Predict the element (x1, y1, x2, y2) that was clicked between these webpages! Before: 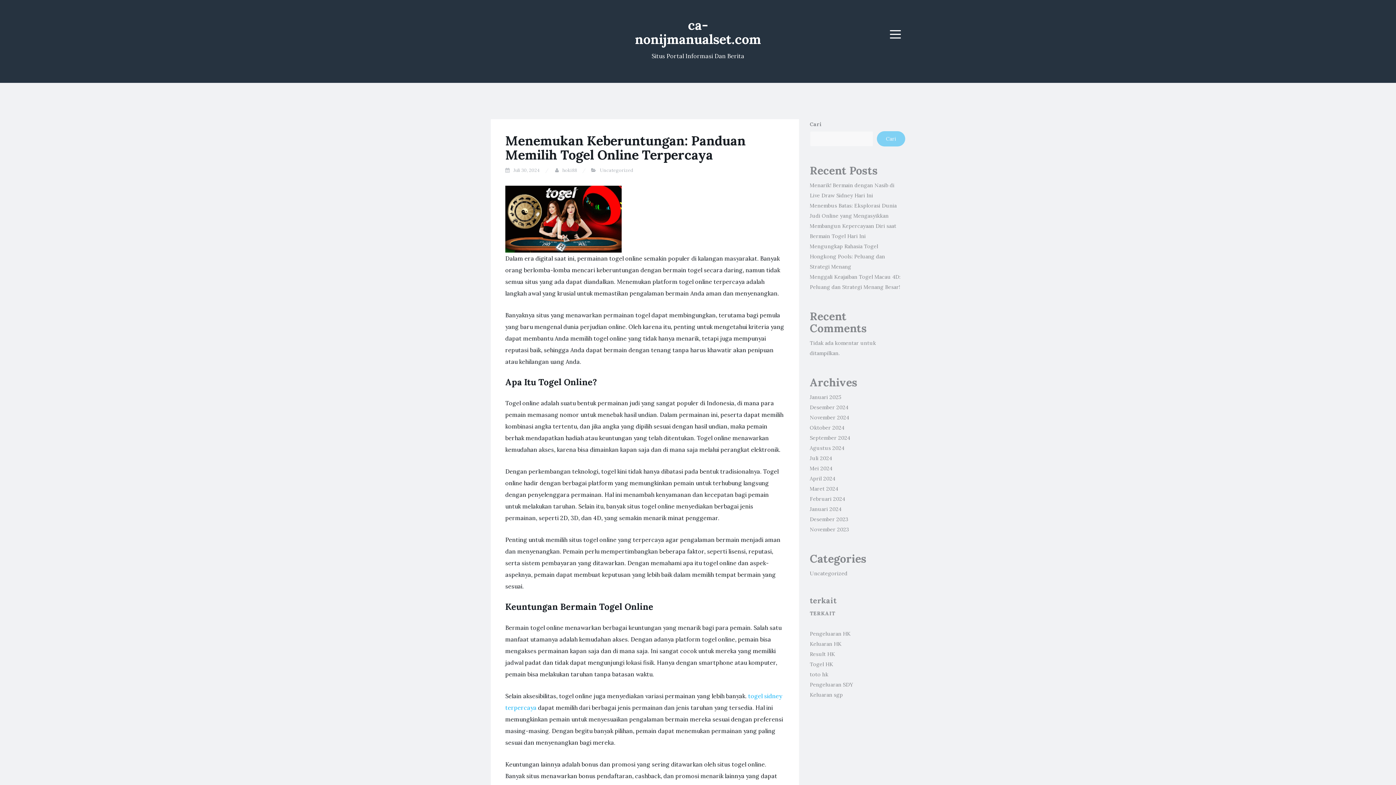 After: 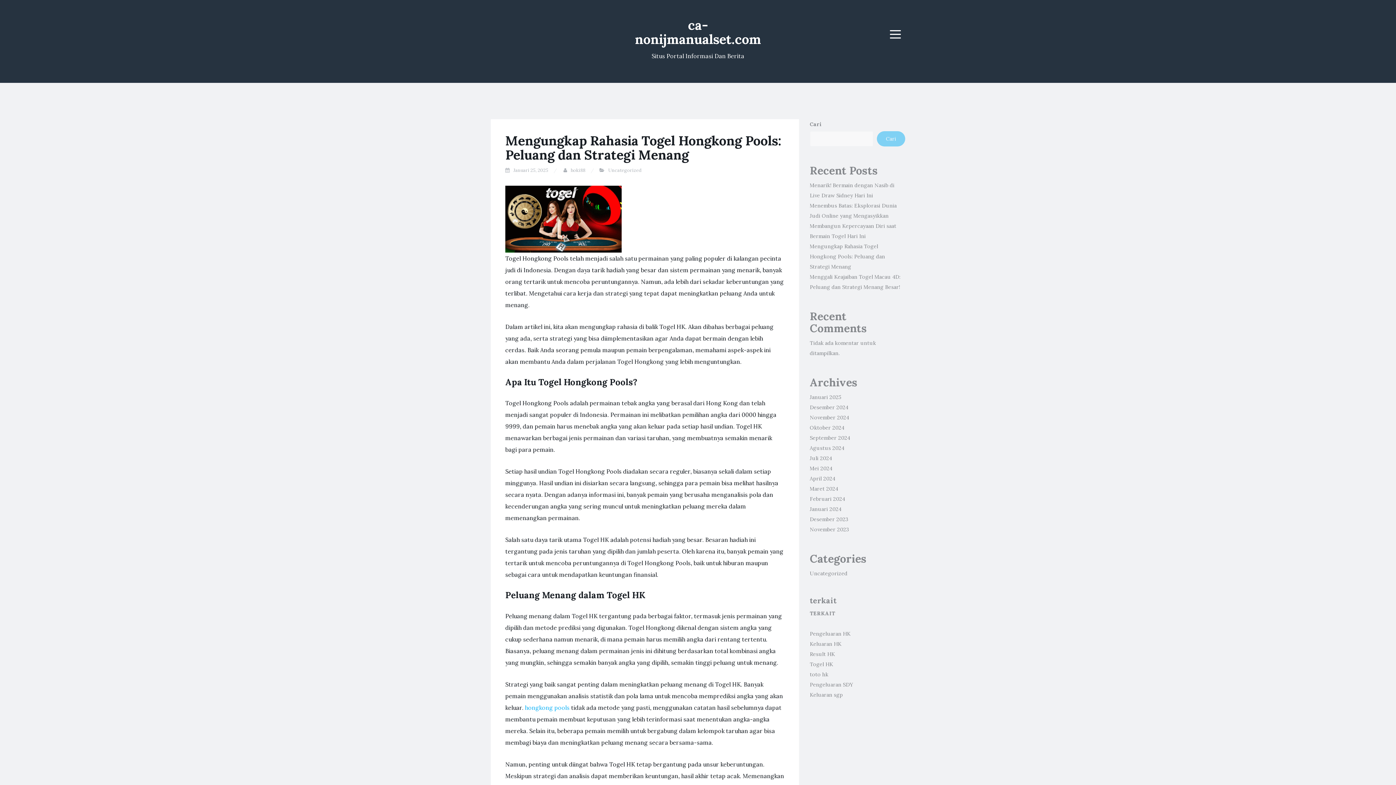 Action: bbox: (810, 243, 885, 270) label: Mengungkap Rahasia Togel Hongkong Pools: Peluang dan Strategi Menang